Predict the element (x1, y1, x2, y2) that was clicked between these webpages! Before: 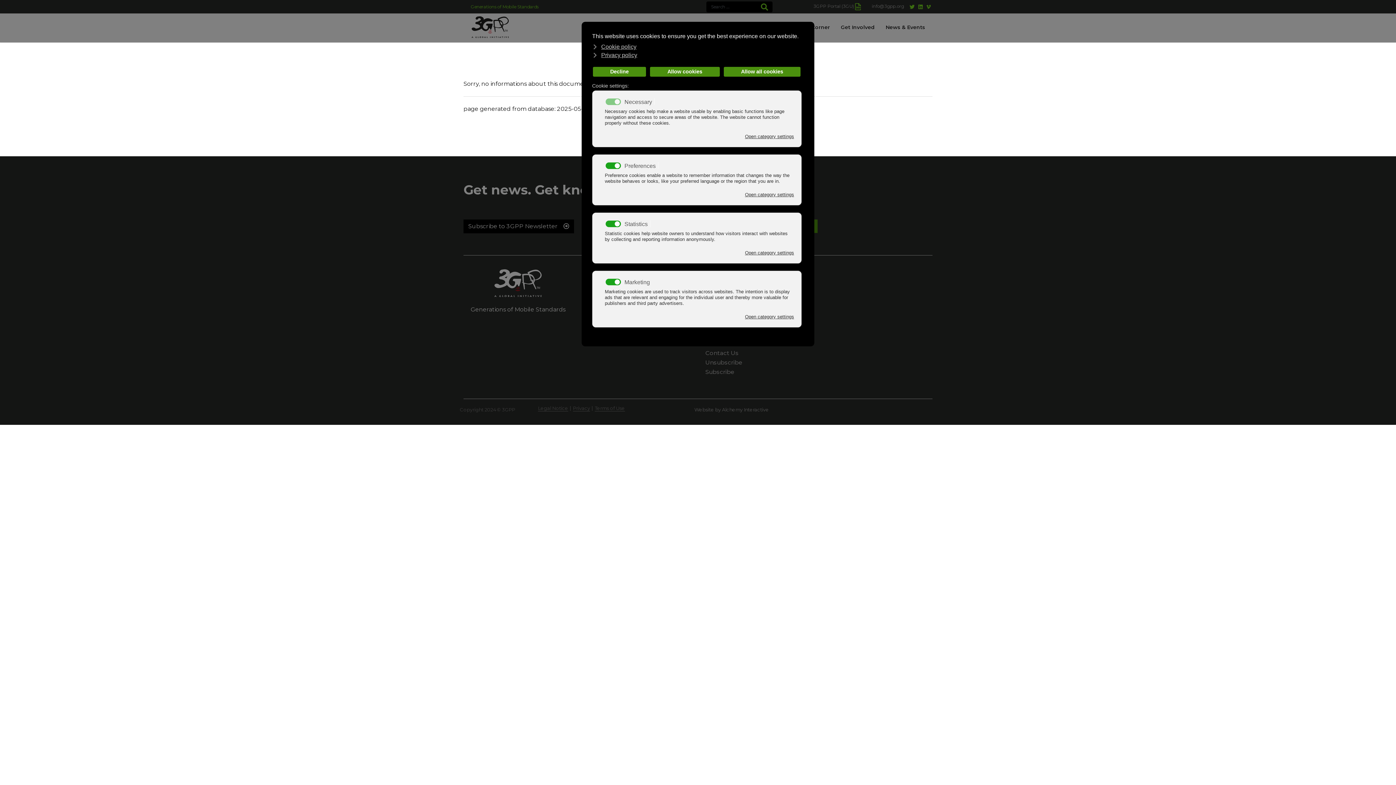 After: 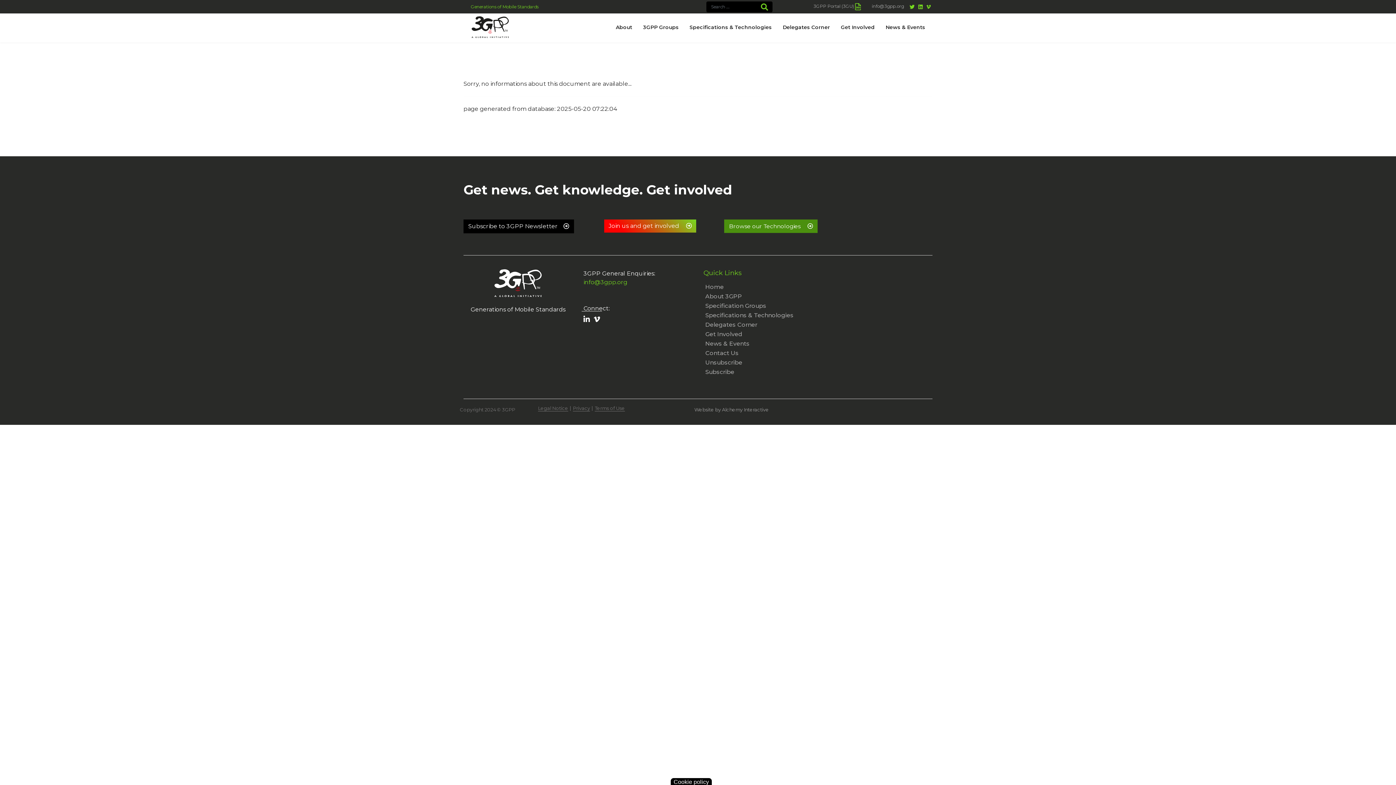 Action: label: allow all cookies bbox: (723, 66, 801, 77)